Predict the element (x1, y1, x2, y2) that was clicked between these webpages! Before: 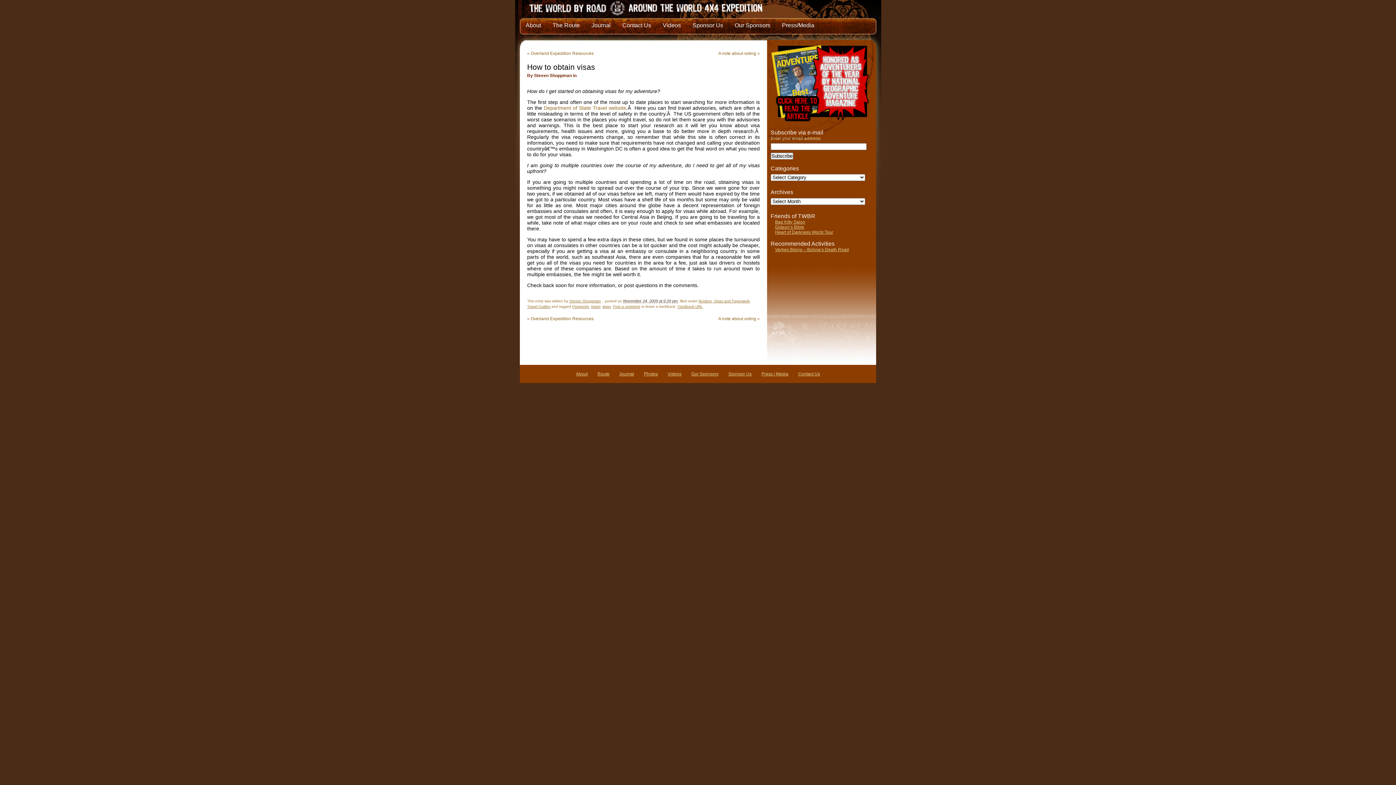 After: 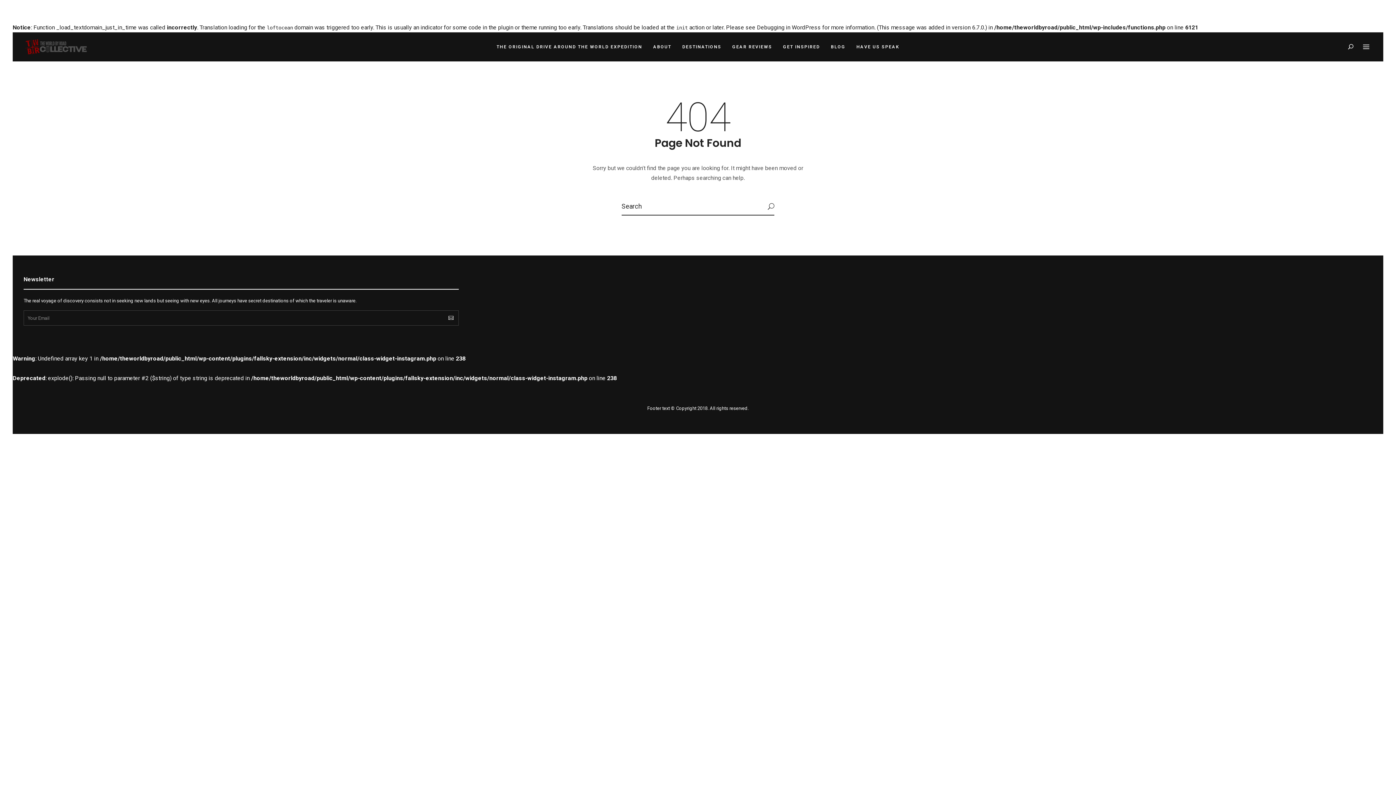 Action: label: Sponsor Us bbox: (728, 371, 751, 376)